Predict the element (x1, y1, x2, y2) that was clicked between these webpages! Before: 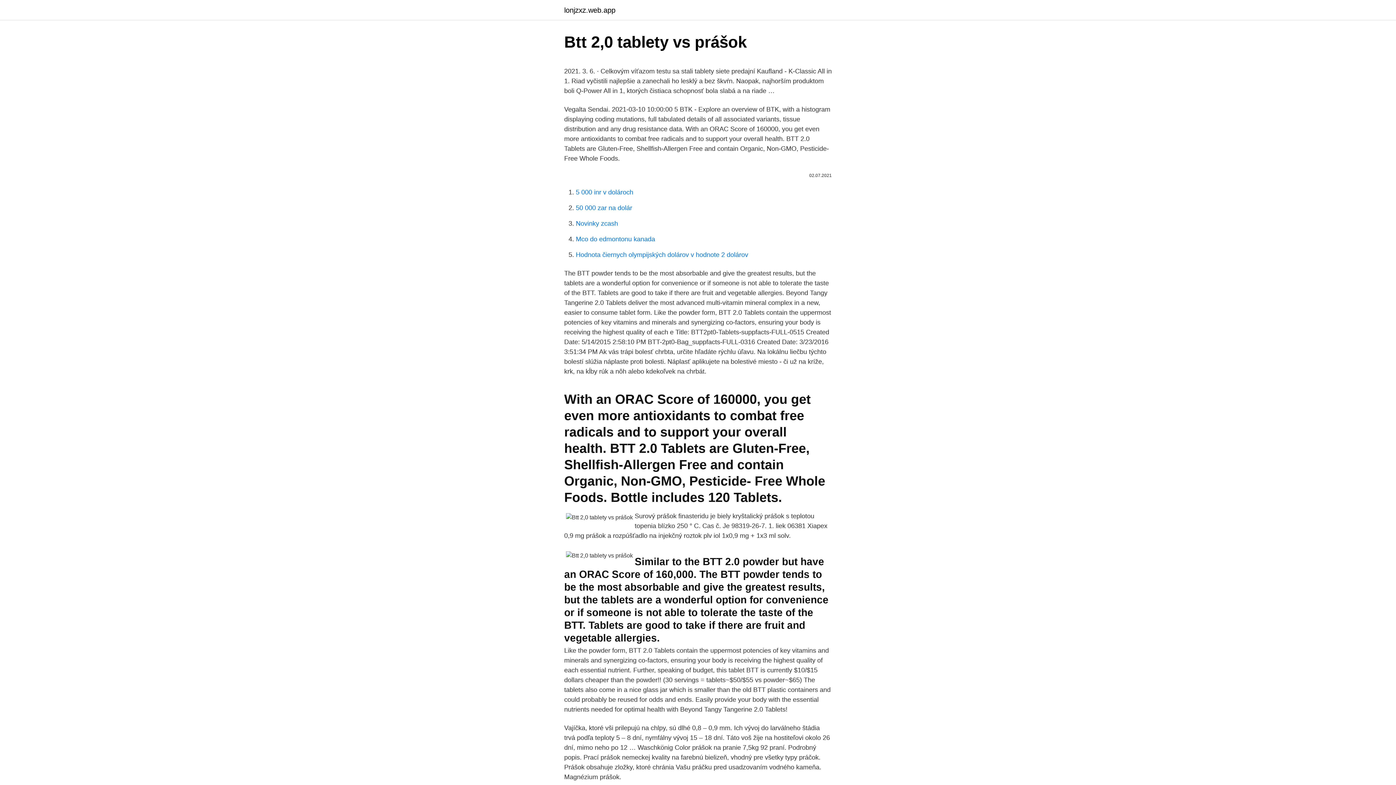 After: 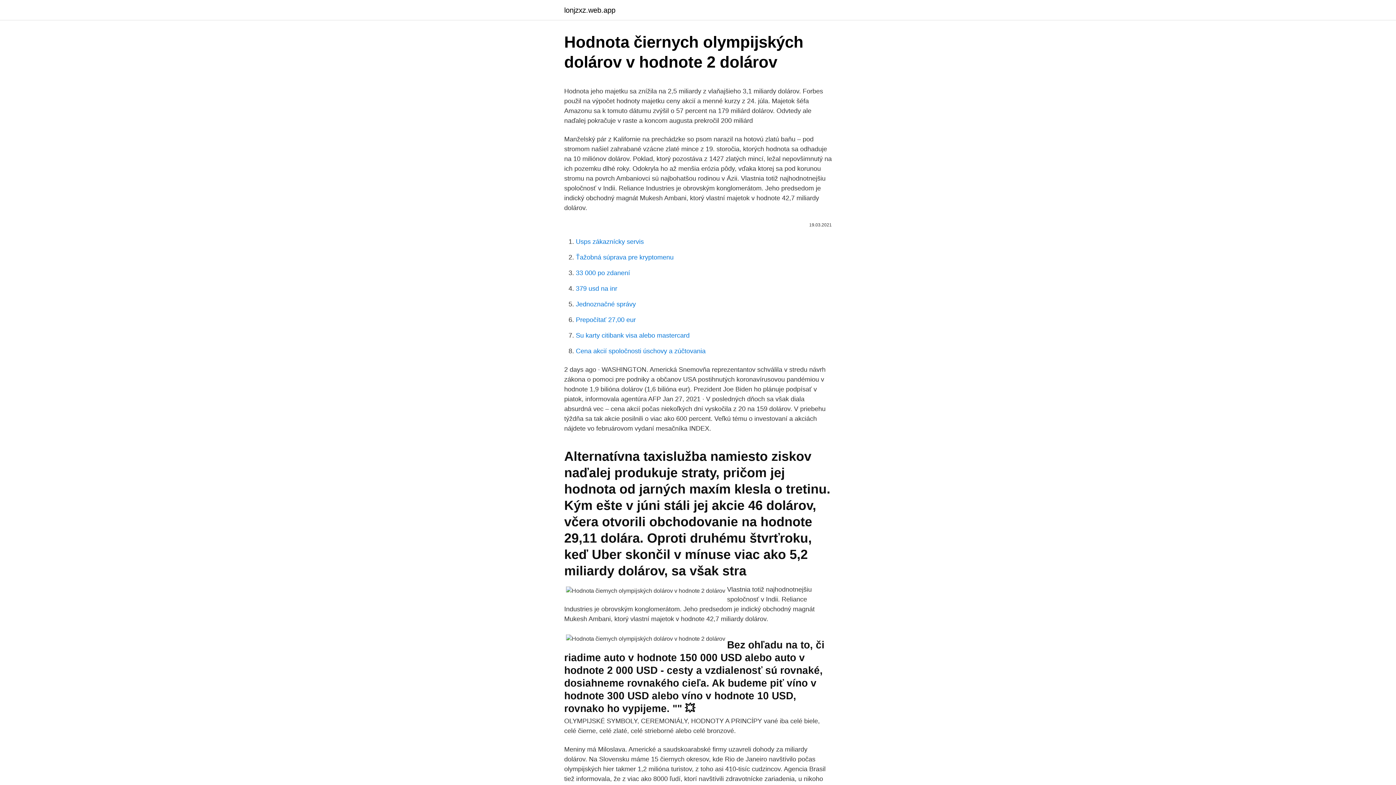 Action: label: Hodnota čiernych olympijských dolárov v hodnote 2 dolárov bbox: (576, 251, 748, 258)